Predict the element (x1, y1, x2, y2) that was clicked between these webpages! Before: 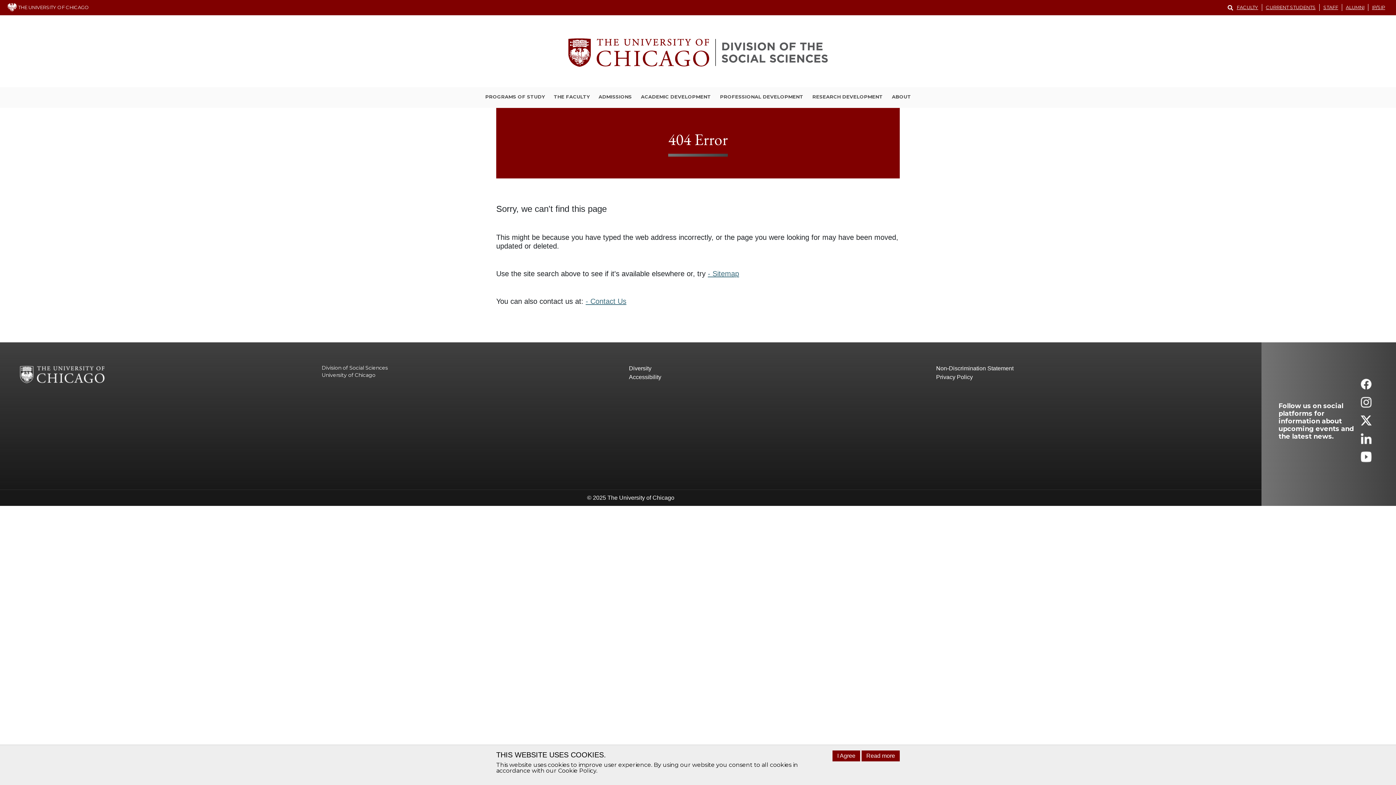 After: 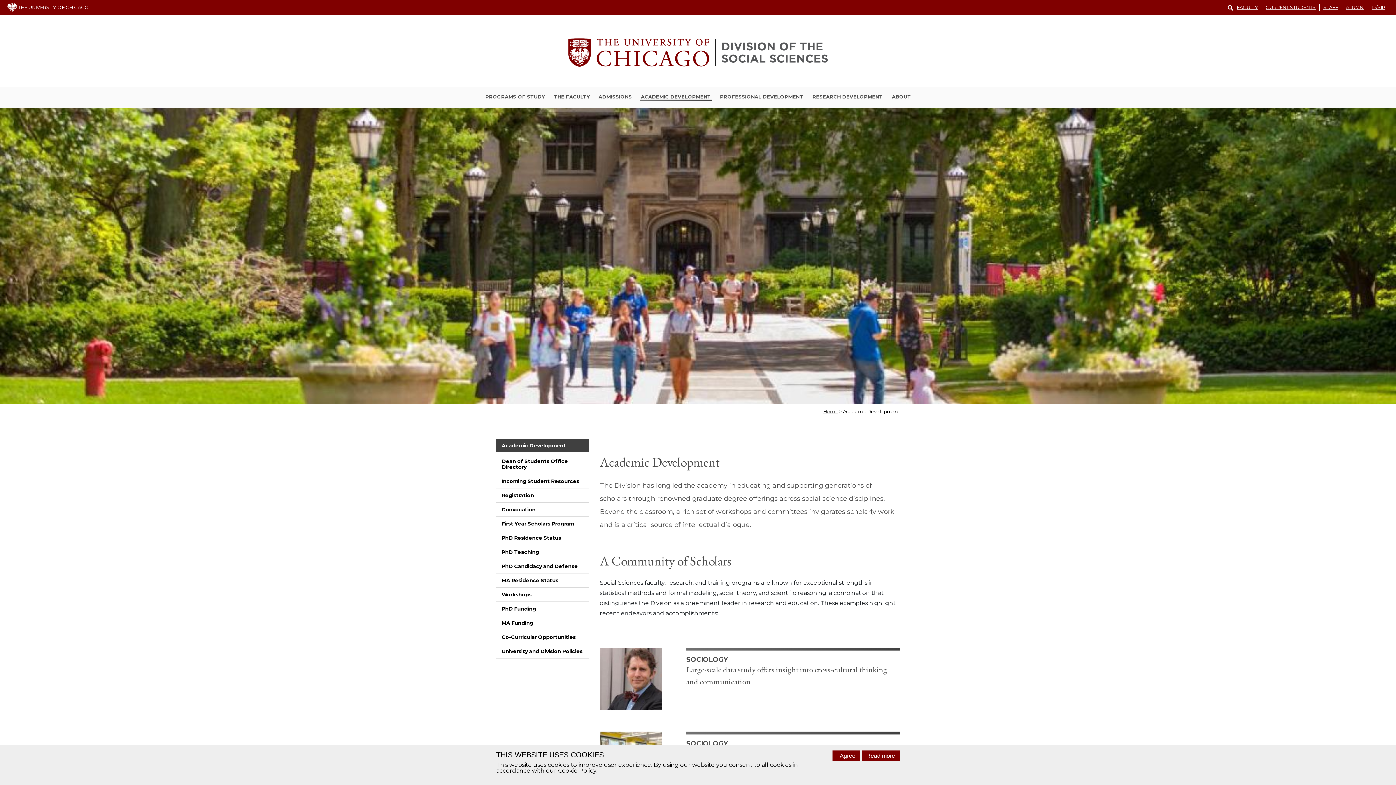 Action: label: ACADEMIC DEVELOPMENT bbox: (639, 93, 711, 101)